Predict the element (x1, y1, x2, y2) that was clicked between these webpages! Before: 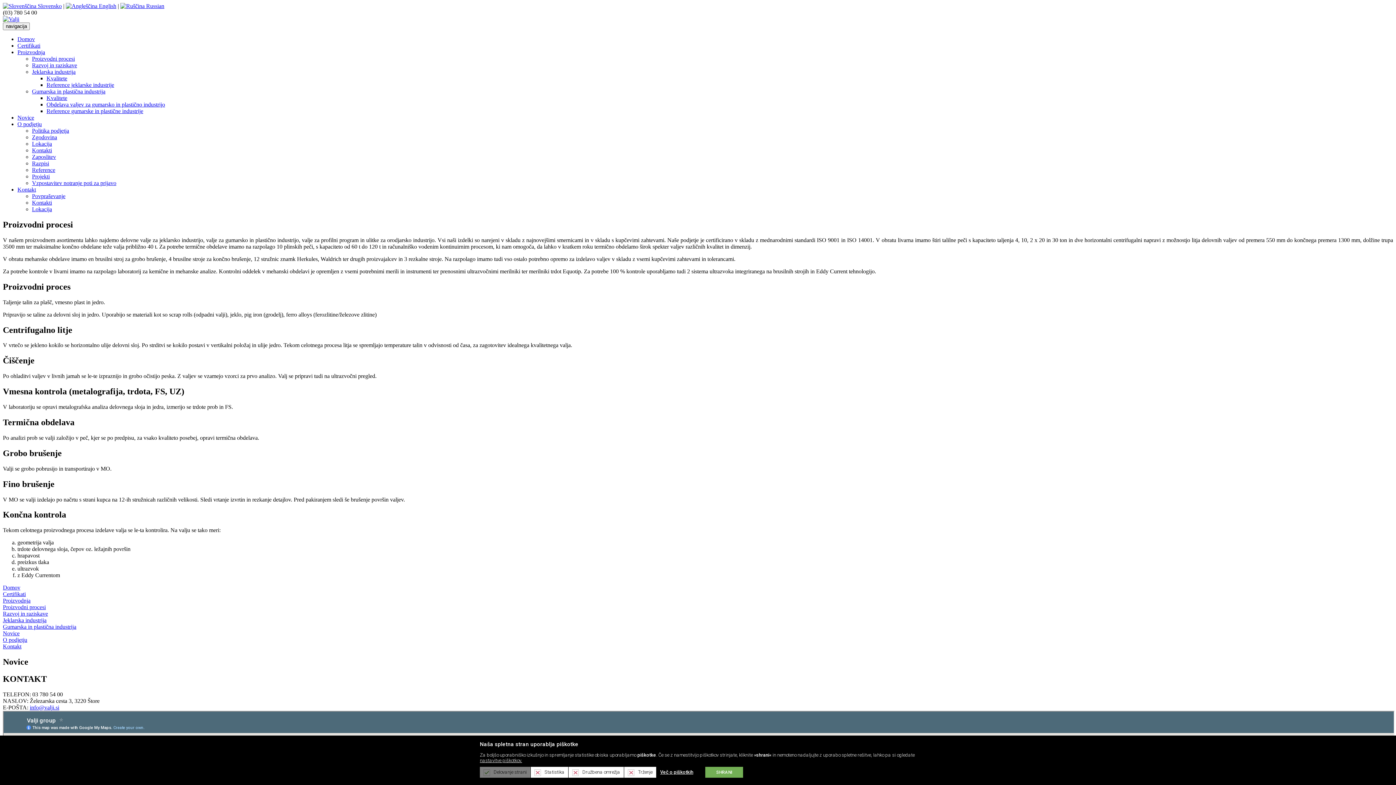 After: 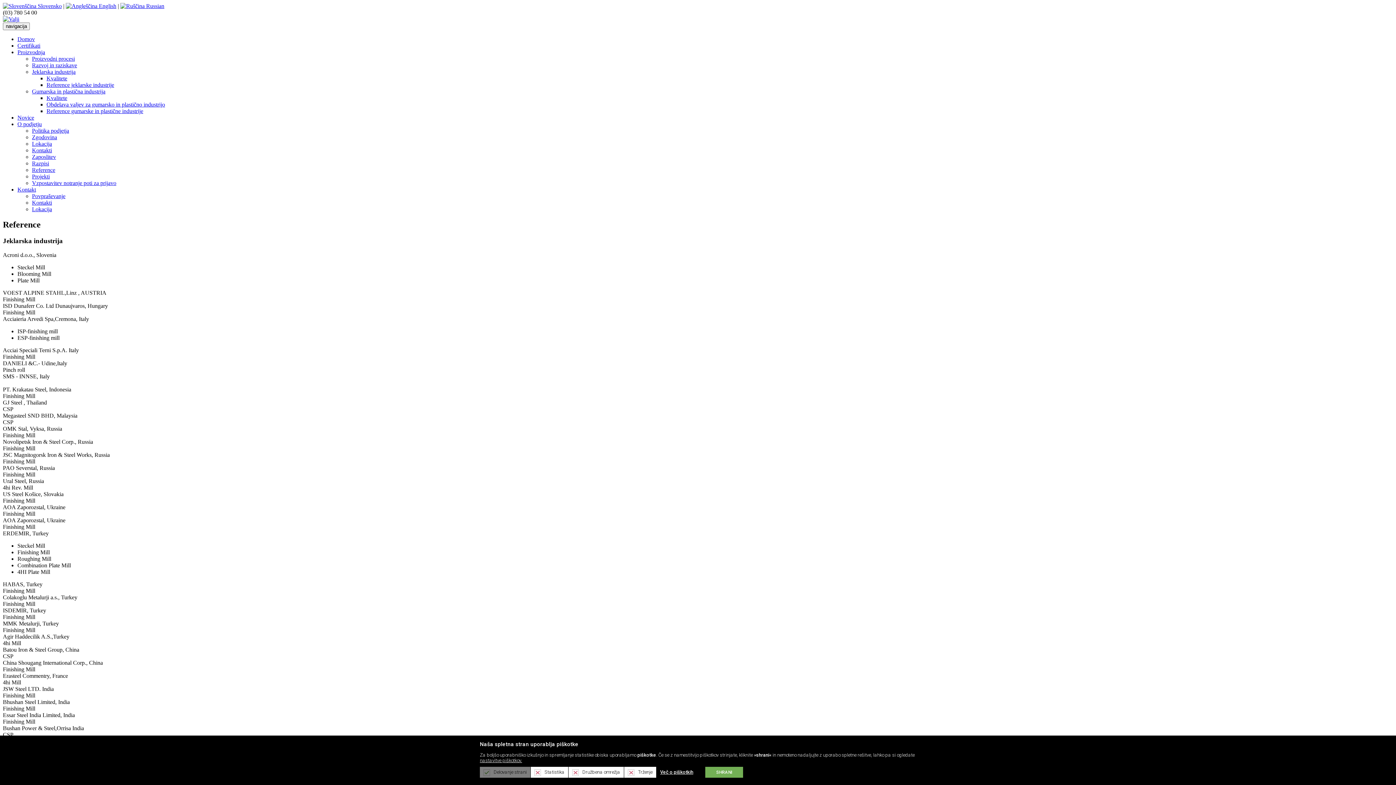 Action: label: Reference bbox: (32, 166, 55, 173)